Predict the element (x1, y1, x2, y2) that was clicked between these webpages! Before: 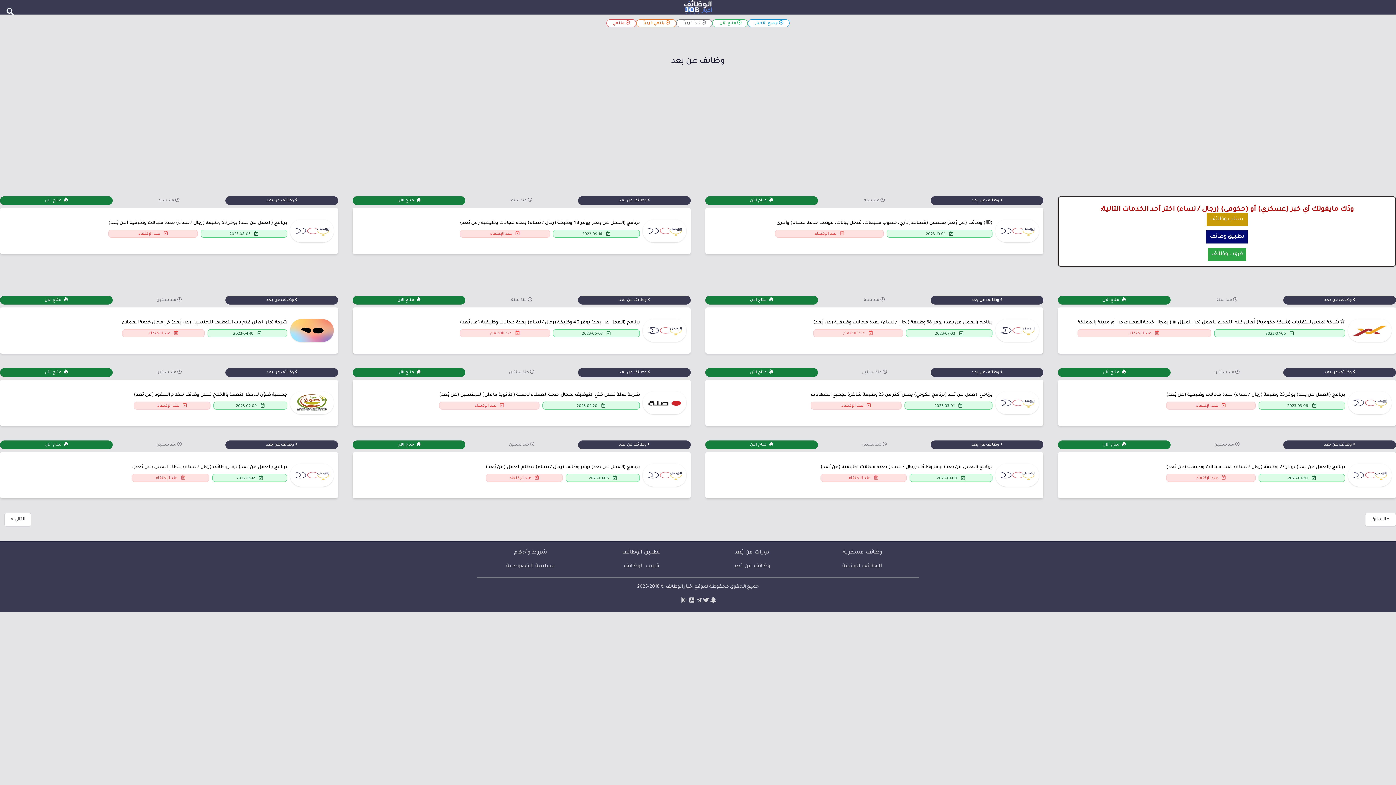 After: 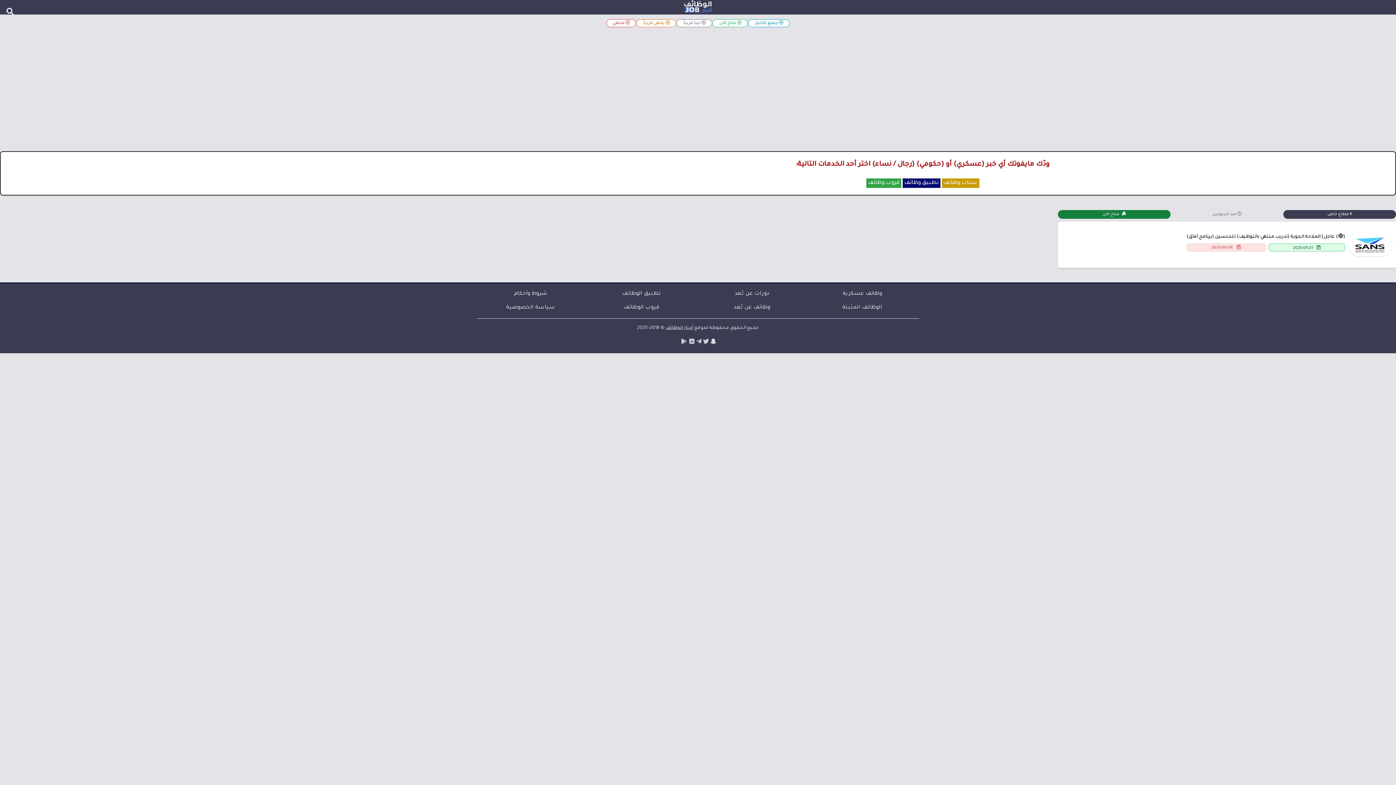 Action: label:  ينتهي قريباً  bbox: (636, 19, 676, 27)